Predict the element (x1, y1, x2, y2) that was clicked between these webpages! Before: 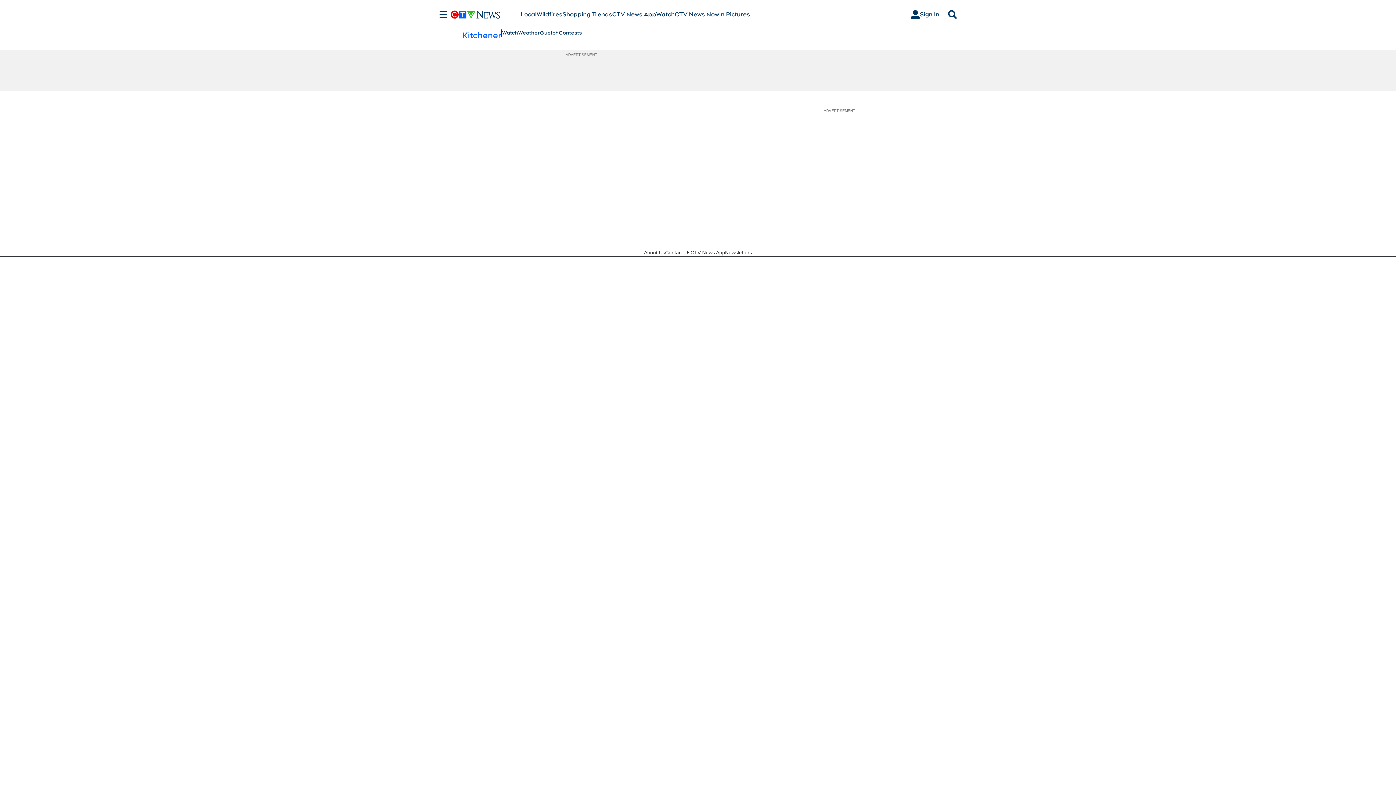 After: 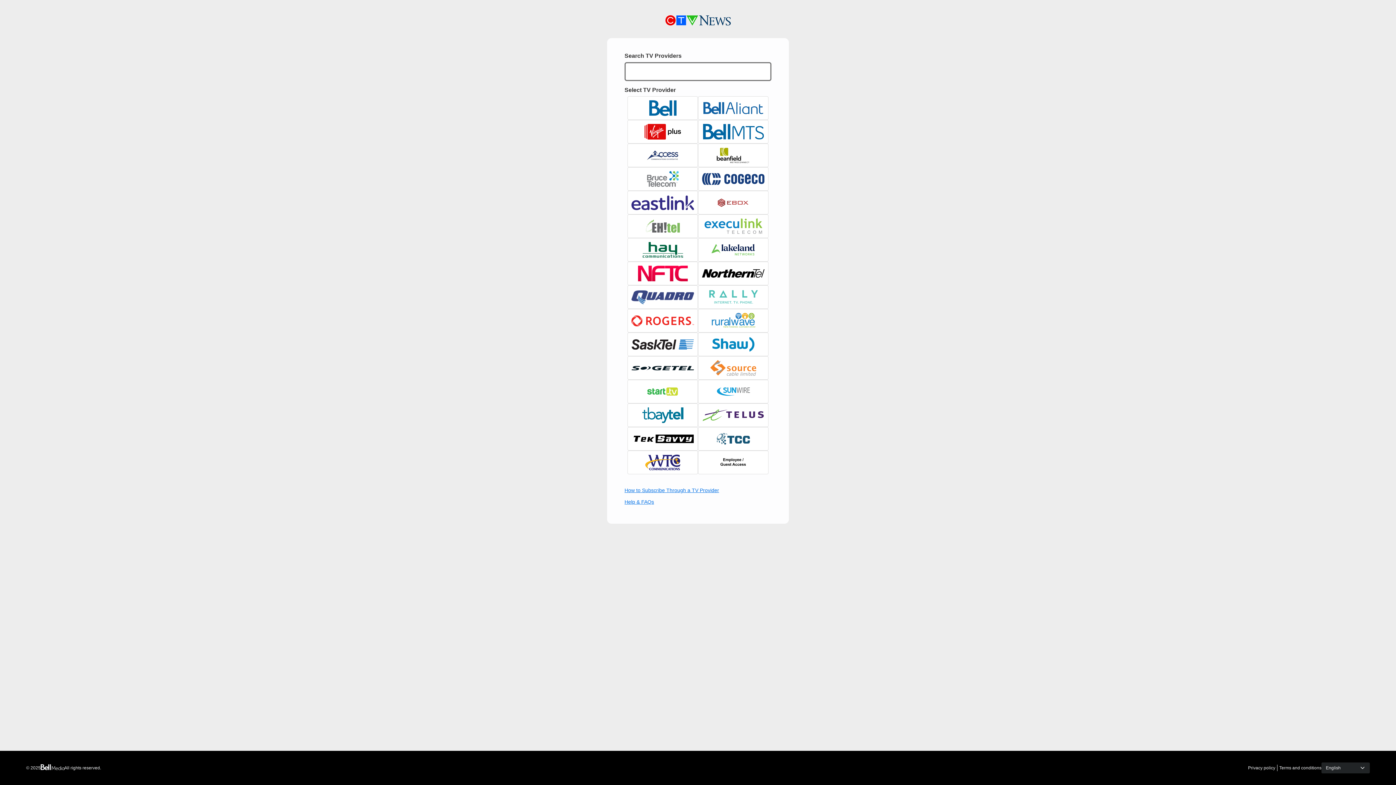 Action: label: Sign In bbox: (905, 7, 945, 21)